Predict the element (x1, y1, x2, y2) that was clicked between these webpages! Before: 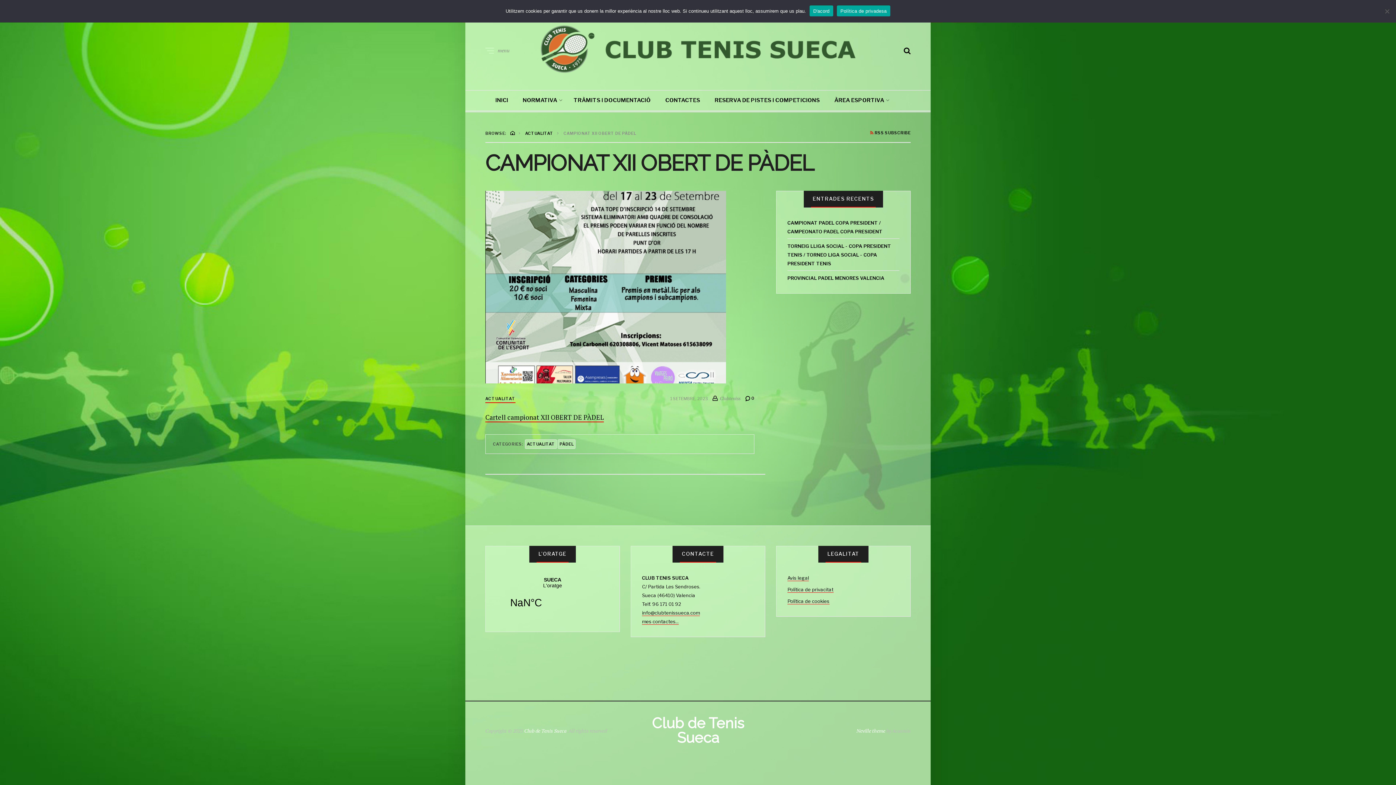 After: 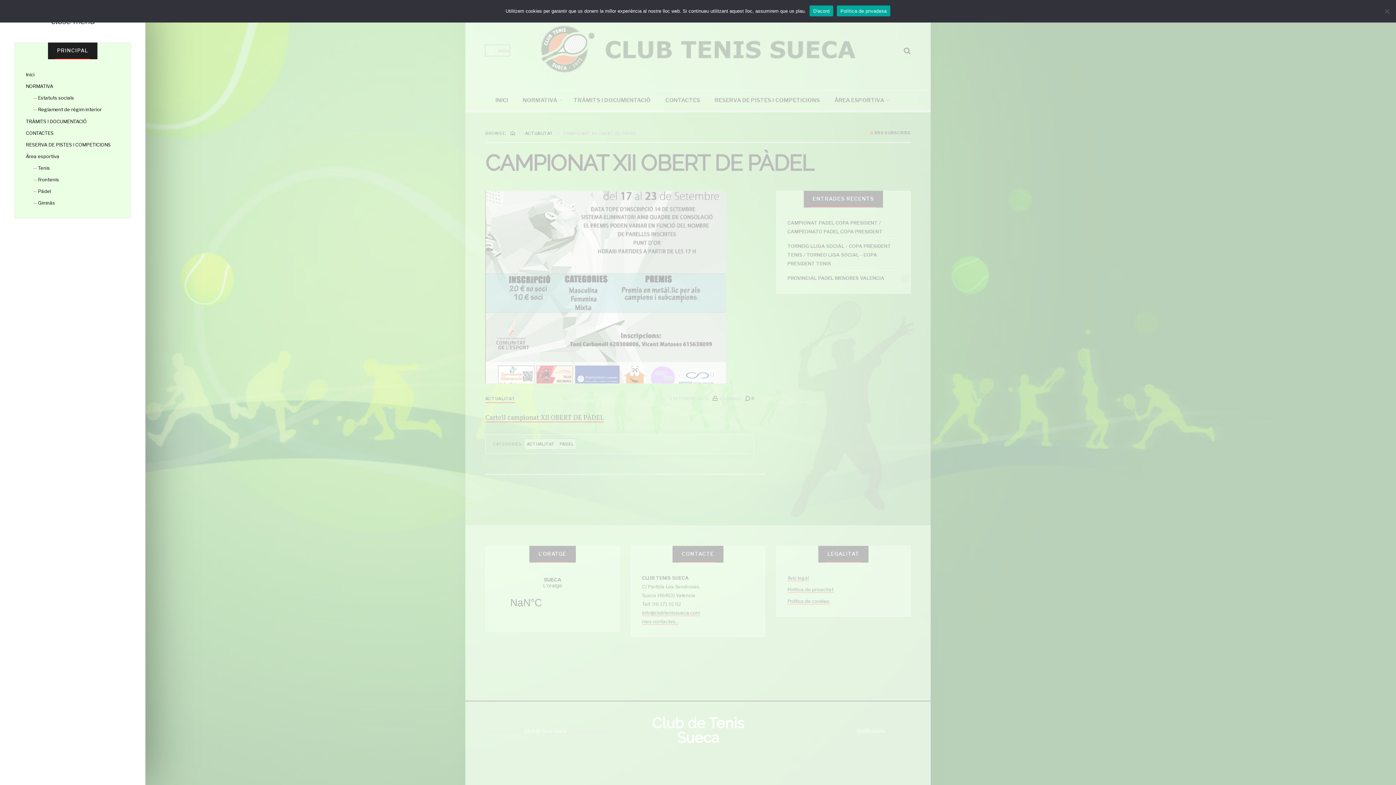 Action: bbox: (485, 45, 509, 56) label: menu